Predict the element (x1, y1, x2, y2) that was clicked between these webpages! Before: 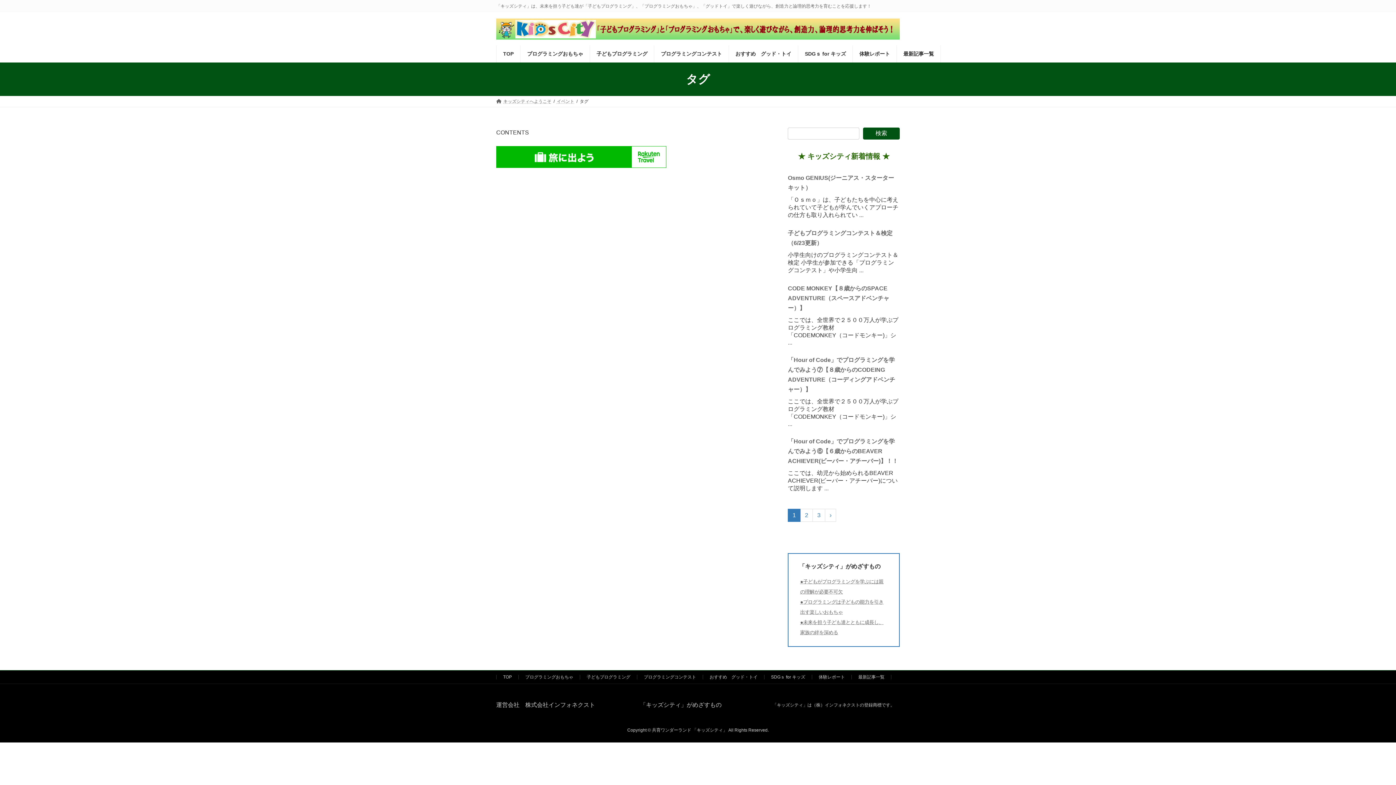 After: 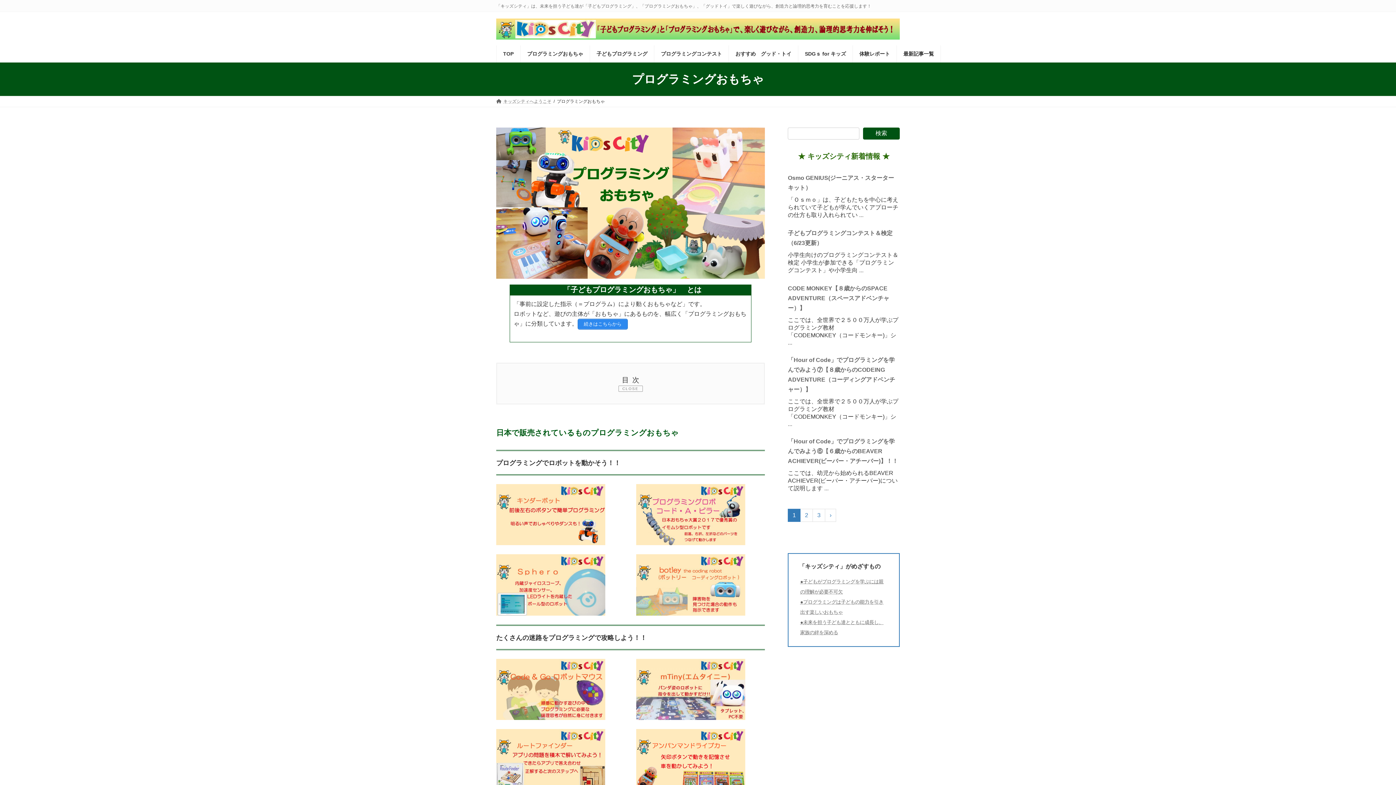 Action: label: プログラミングおもちゃ bbox: (525, 674, 573, 680)